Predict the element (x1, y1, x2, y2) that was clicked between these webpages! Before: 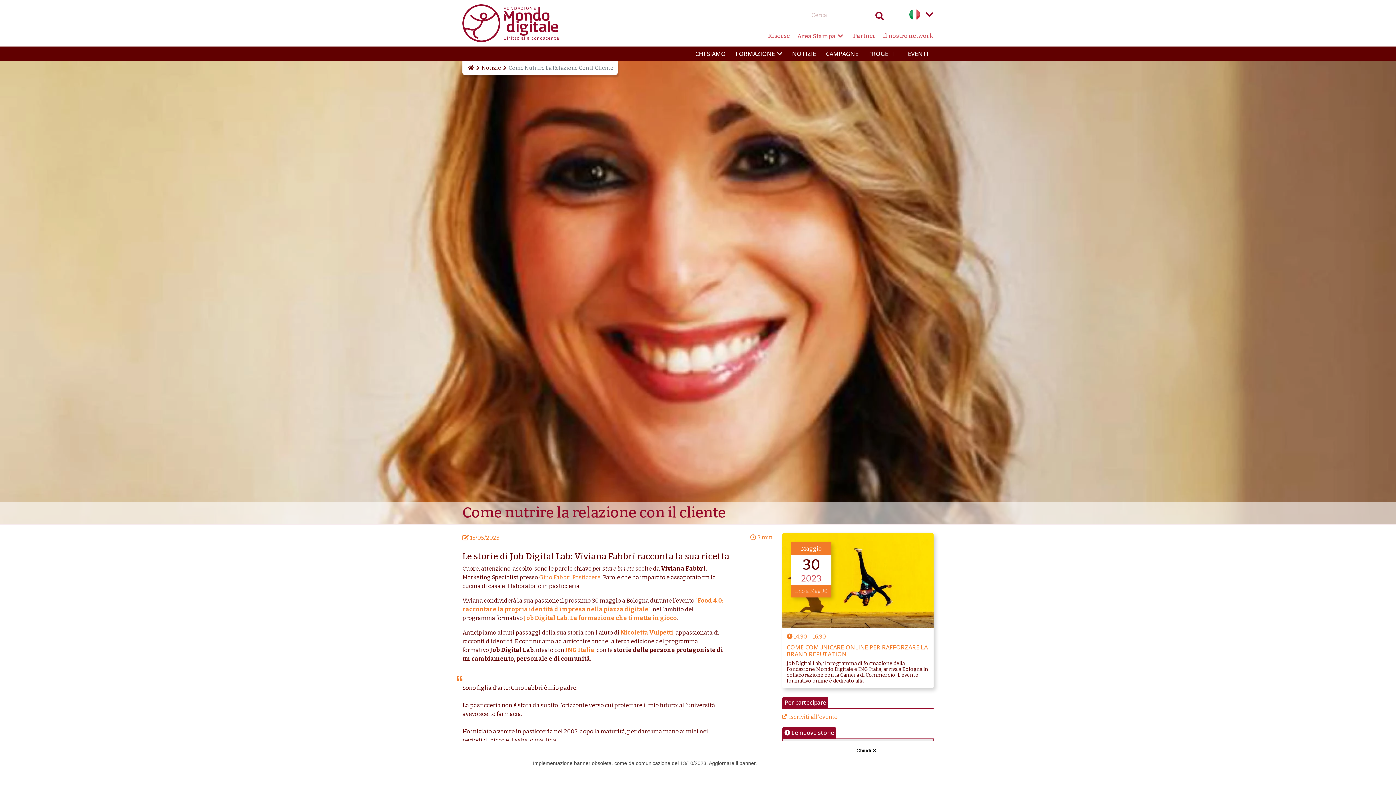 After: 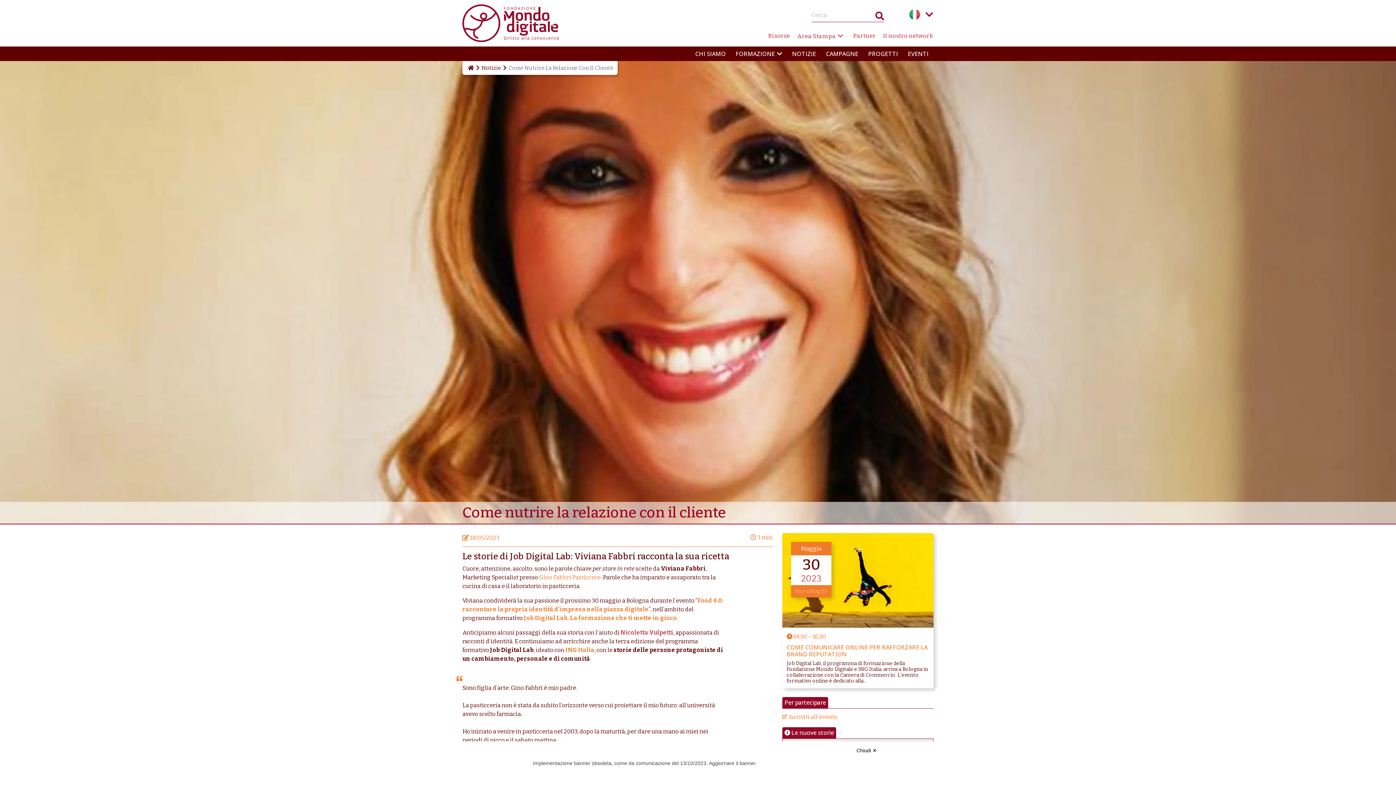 Action: label: Nicoletta Vulpetti bbox: (620, 629, 673, 636)